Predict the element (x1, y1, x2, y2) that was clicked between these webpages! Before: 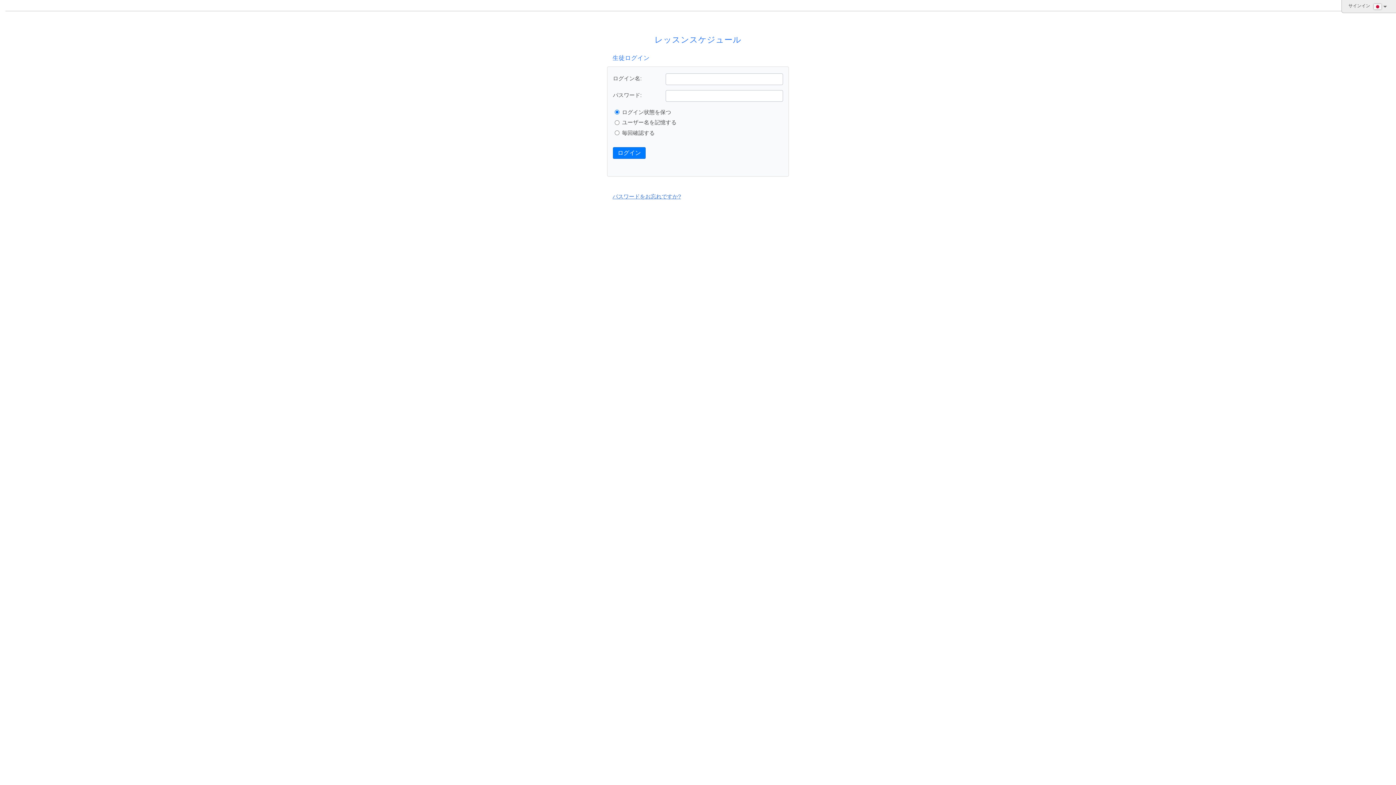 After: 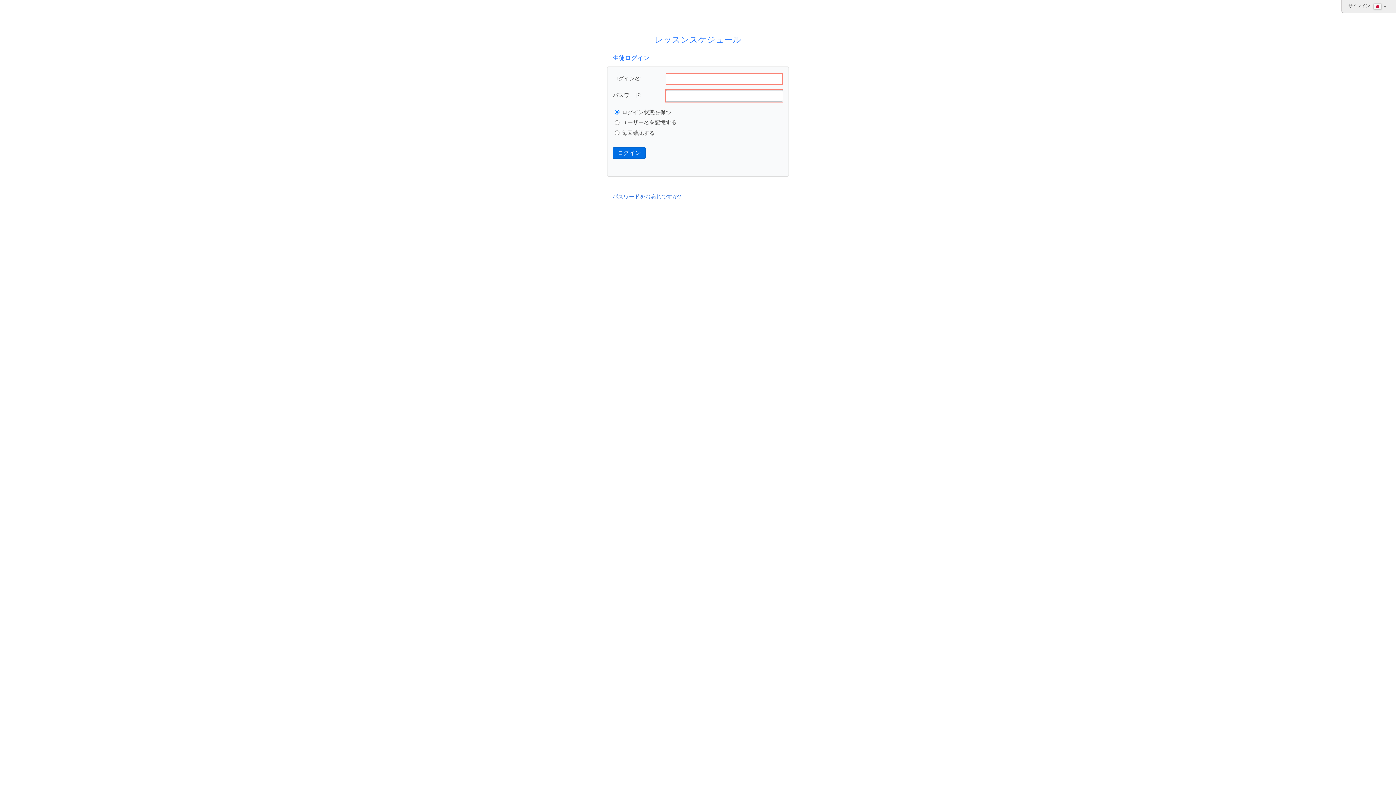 Action: bbox: (613, 147, 645, 158) label: ログイン